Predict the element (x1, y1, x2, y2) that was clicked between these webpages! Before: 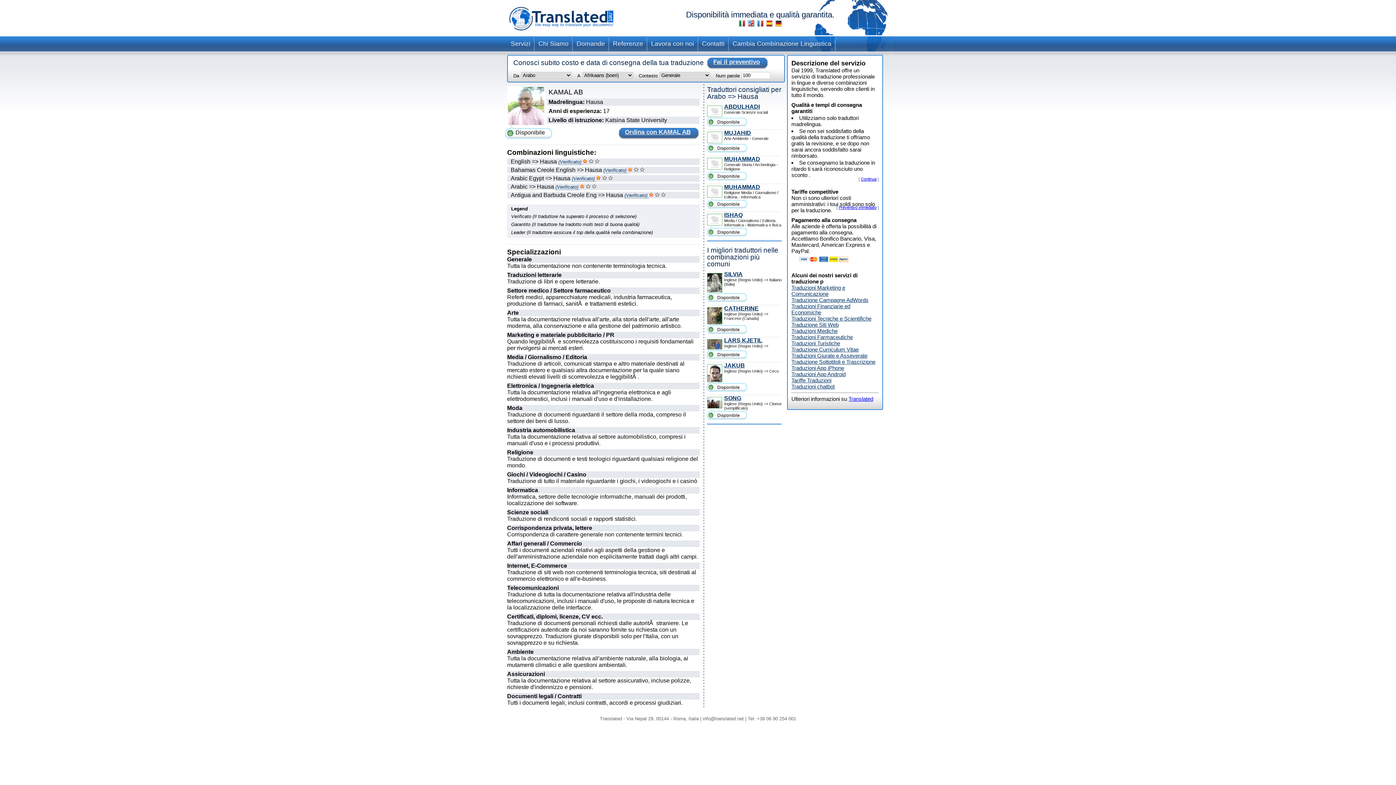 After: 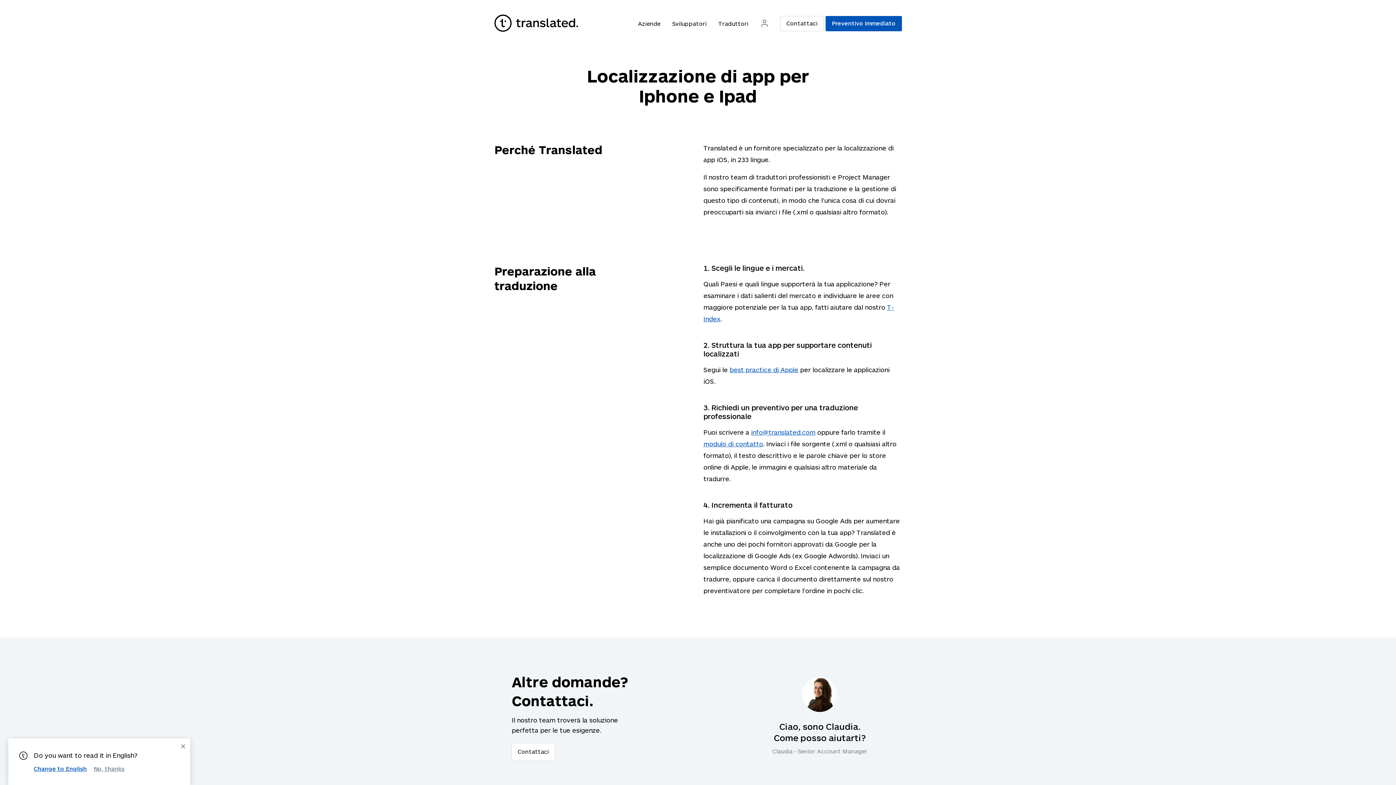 Action: bbox: (791, 365, 844, 371) label: Traduzioni App iPhone